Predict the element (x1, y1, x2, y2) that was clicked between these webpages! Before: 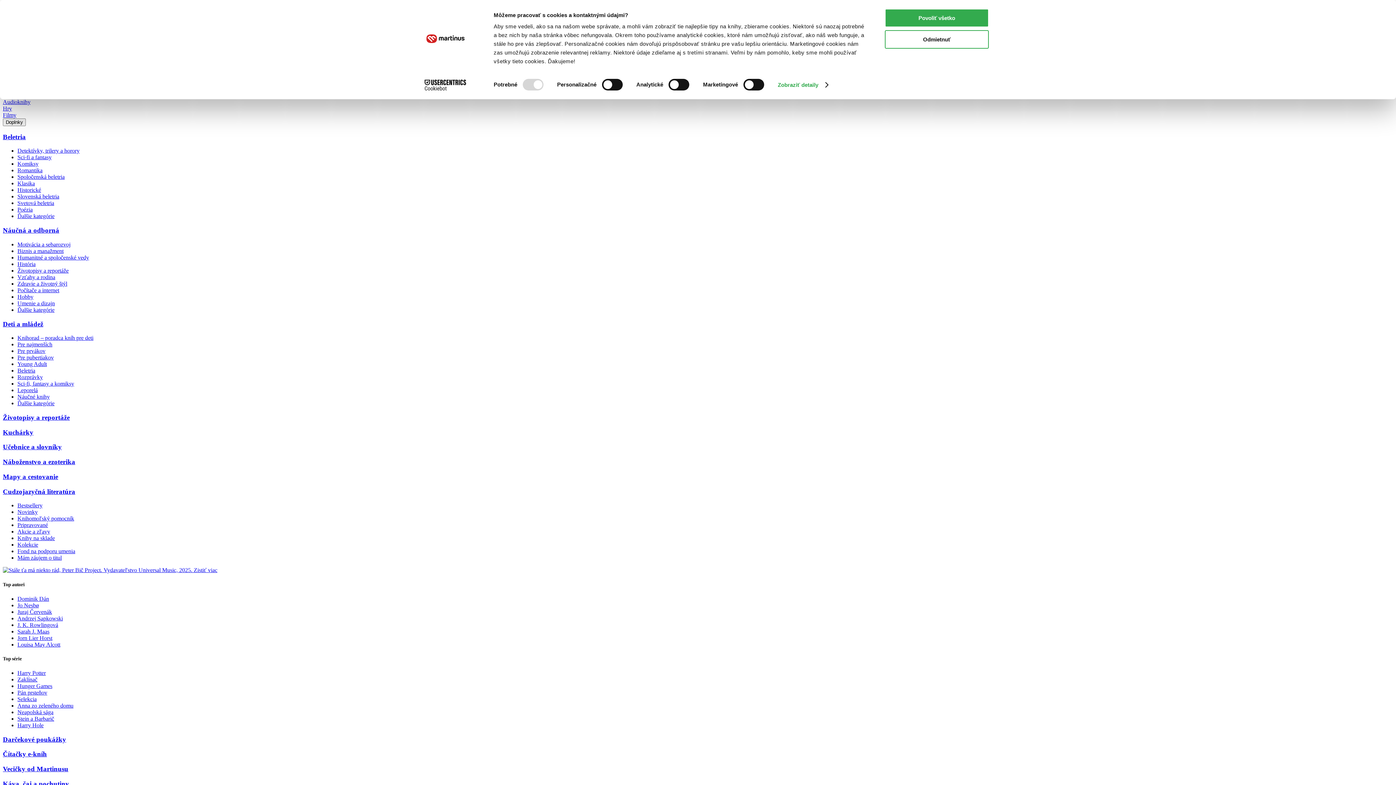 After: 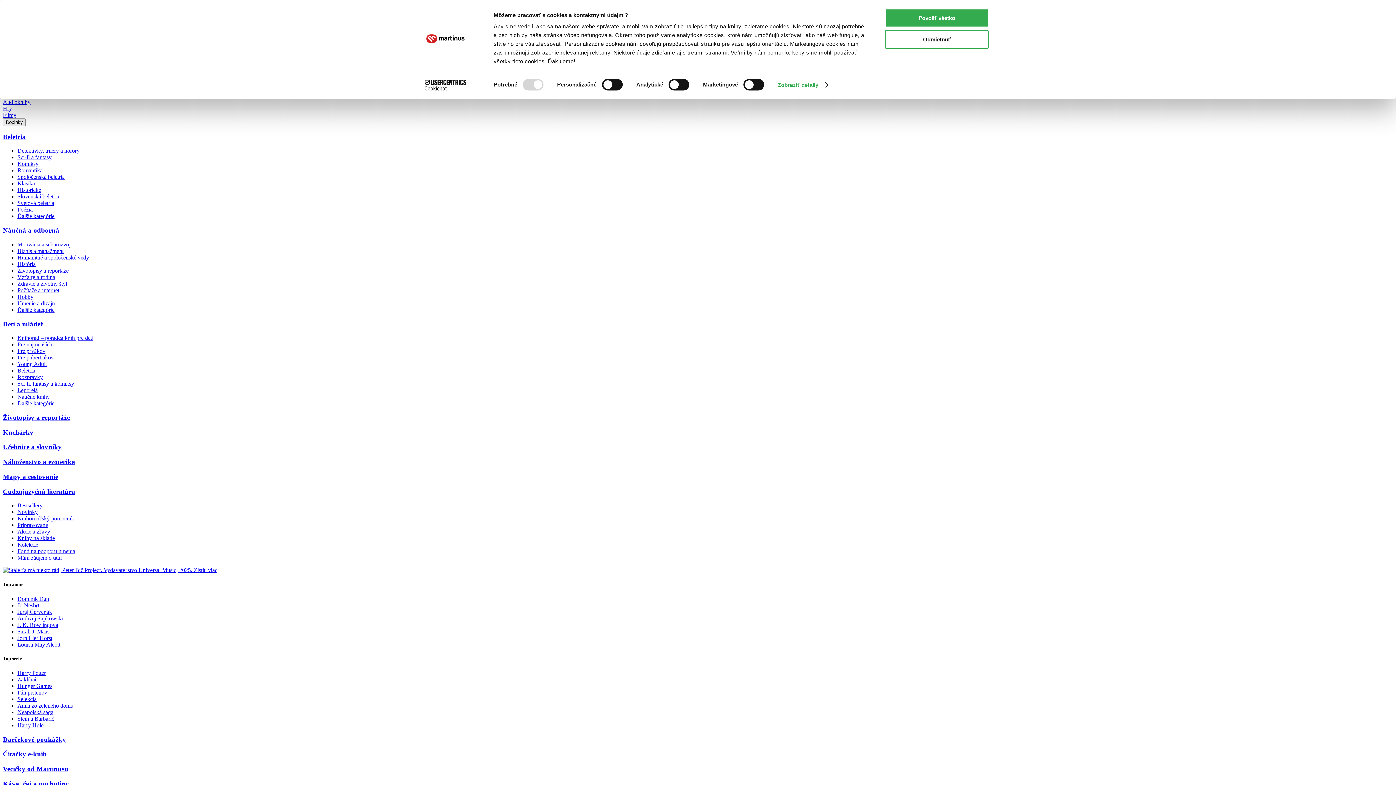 Action: bbox: (17, 348, 45, 354) label: Pre prvákov